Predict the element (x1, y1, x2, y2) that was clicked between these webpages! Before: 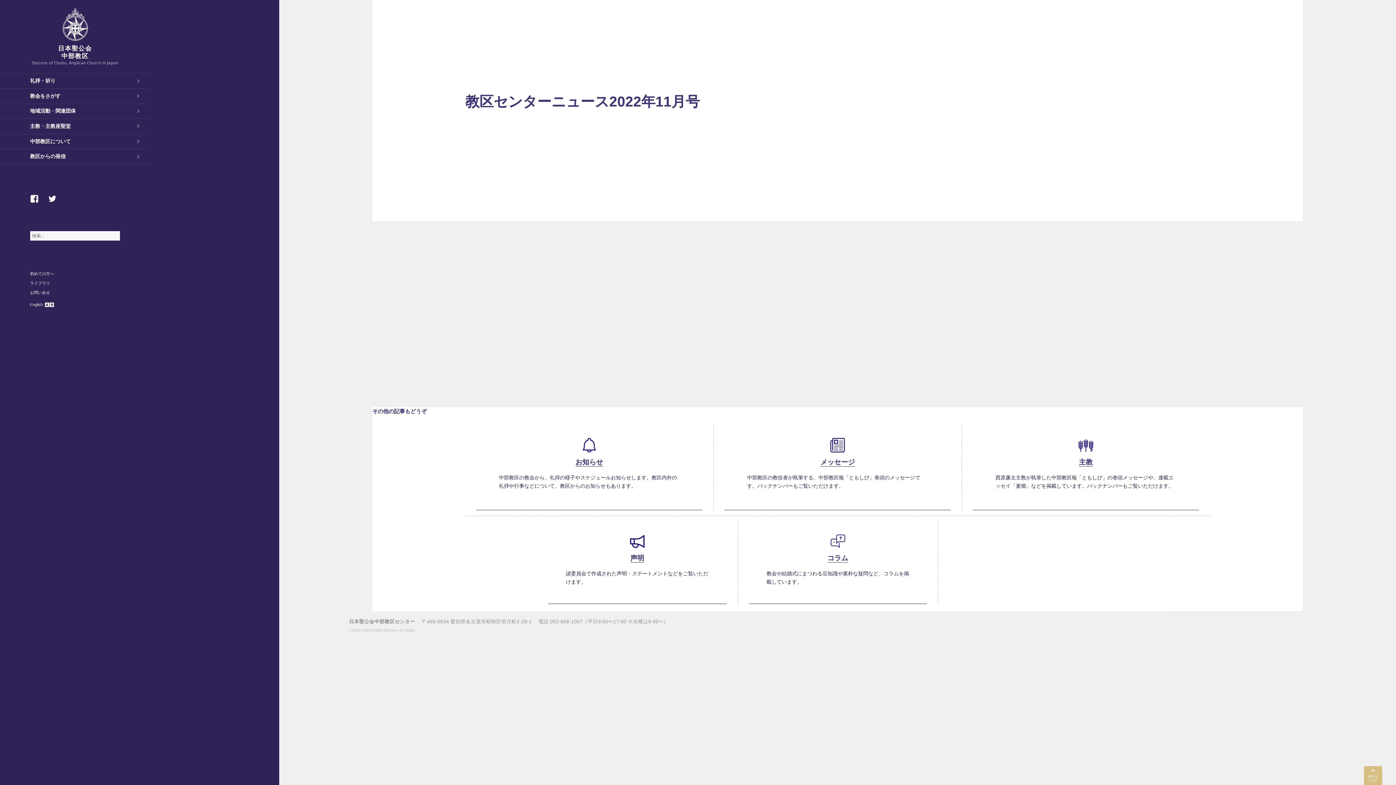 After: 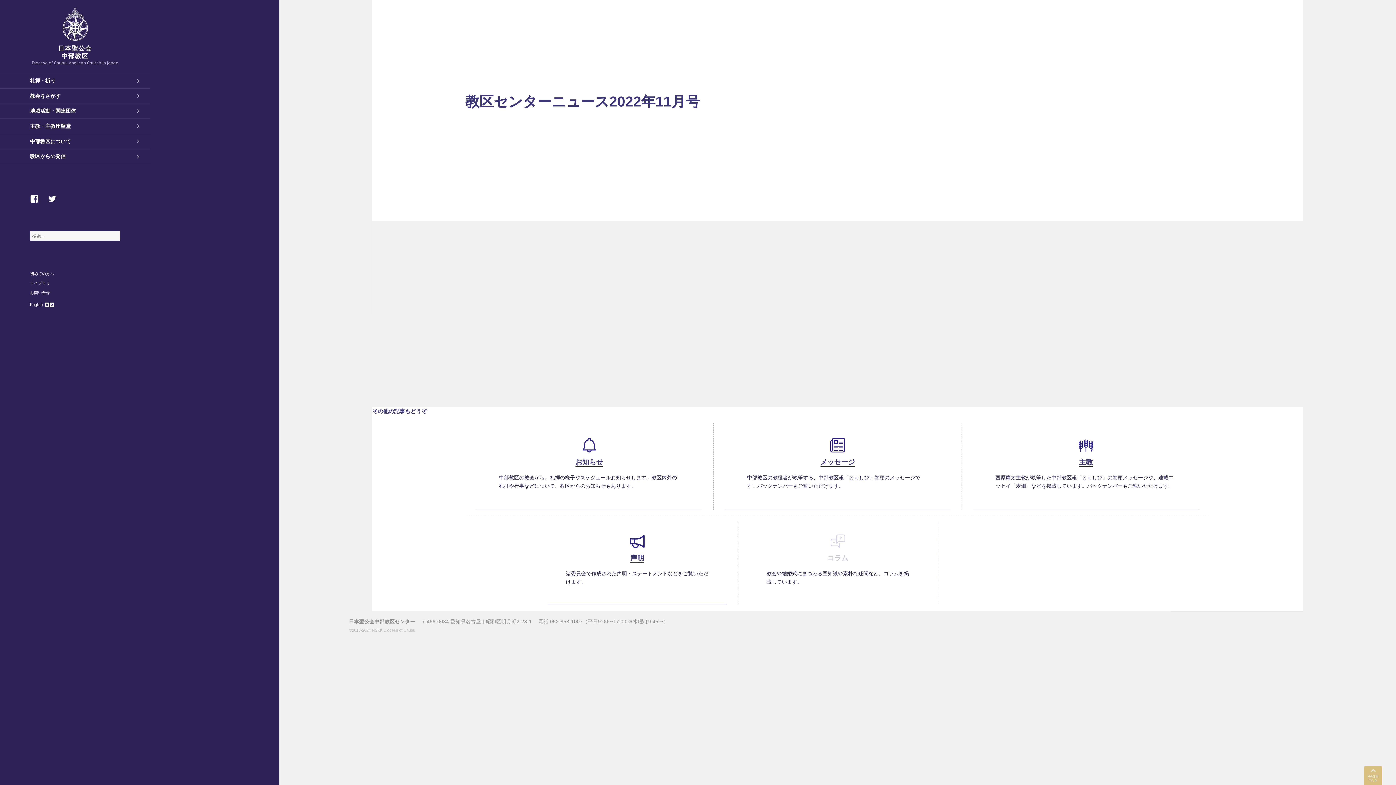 Action: label: コラム

教会や結婚式にまつわる豆知識や素朴な疑問など、コラムを掲載しています。 bbox: (748, 525, 927, 604)